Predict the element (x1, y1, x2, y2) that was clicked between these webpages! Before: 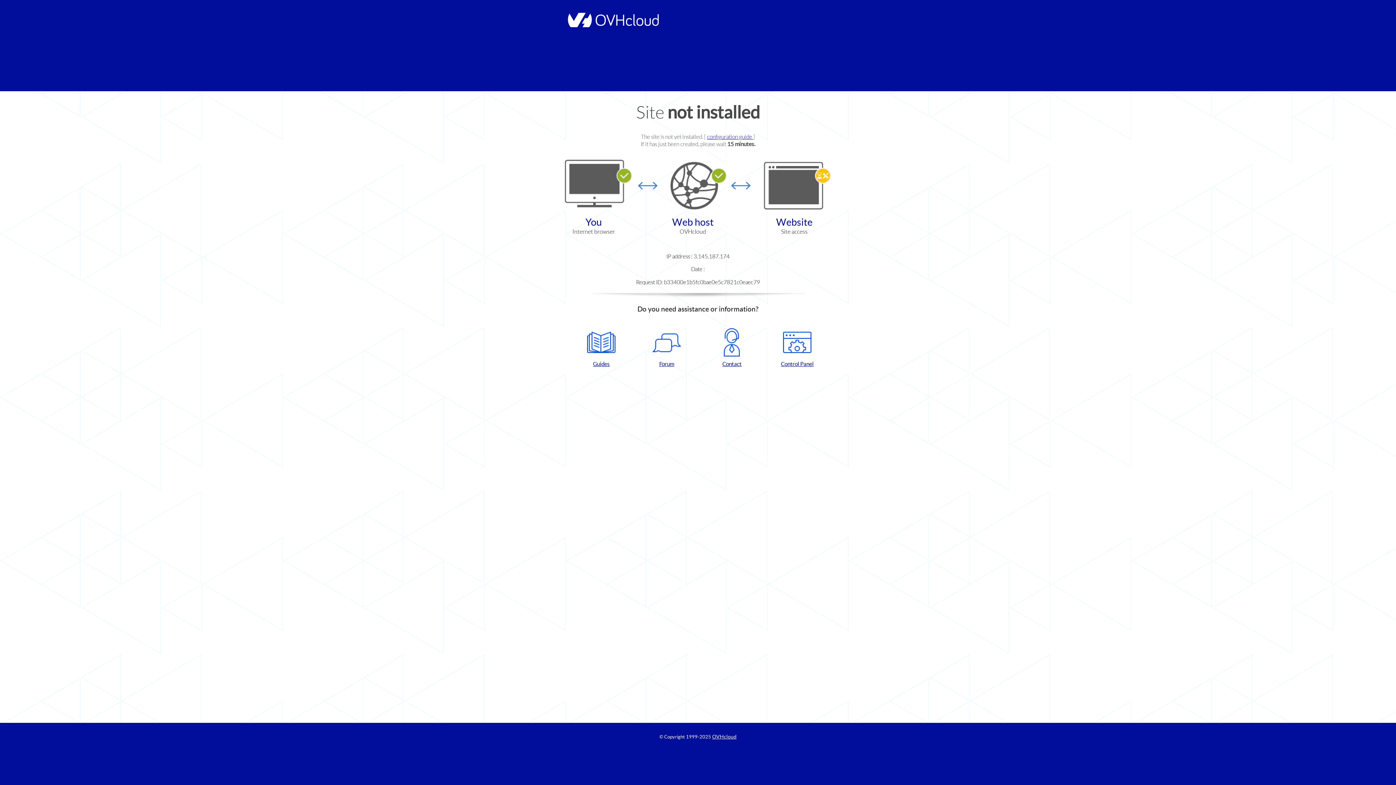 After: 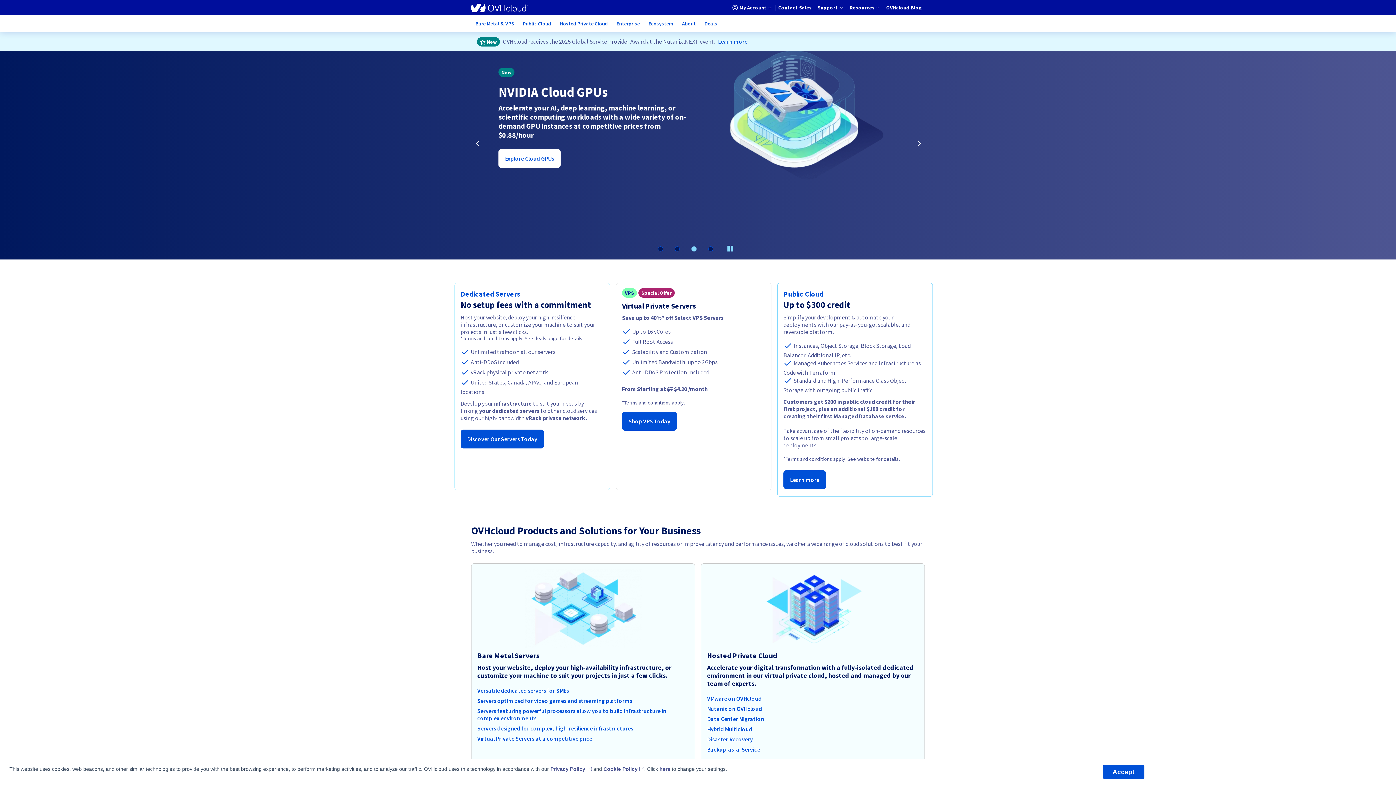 Action: bbox: (564, 22, 658, 28)